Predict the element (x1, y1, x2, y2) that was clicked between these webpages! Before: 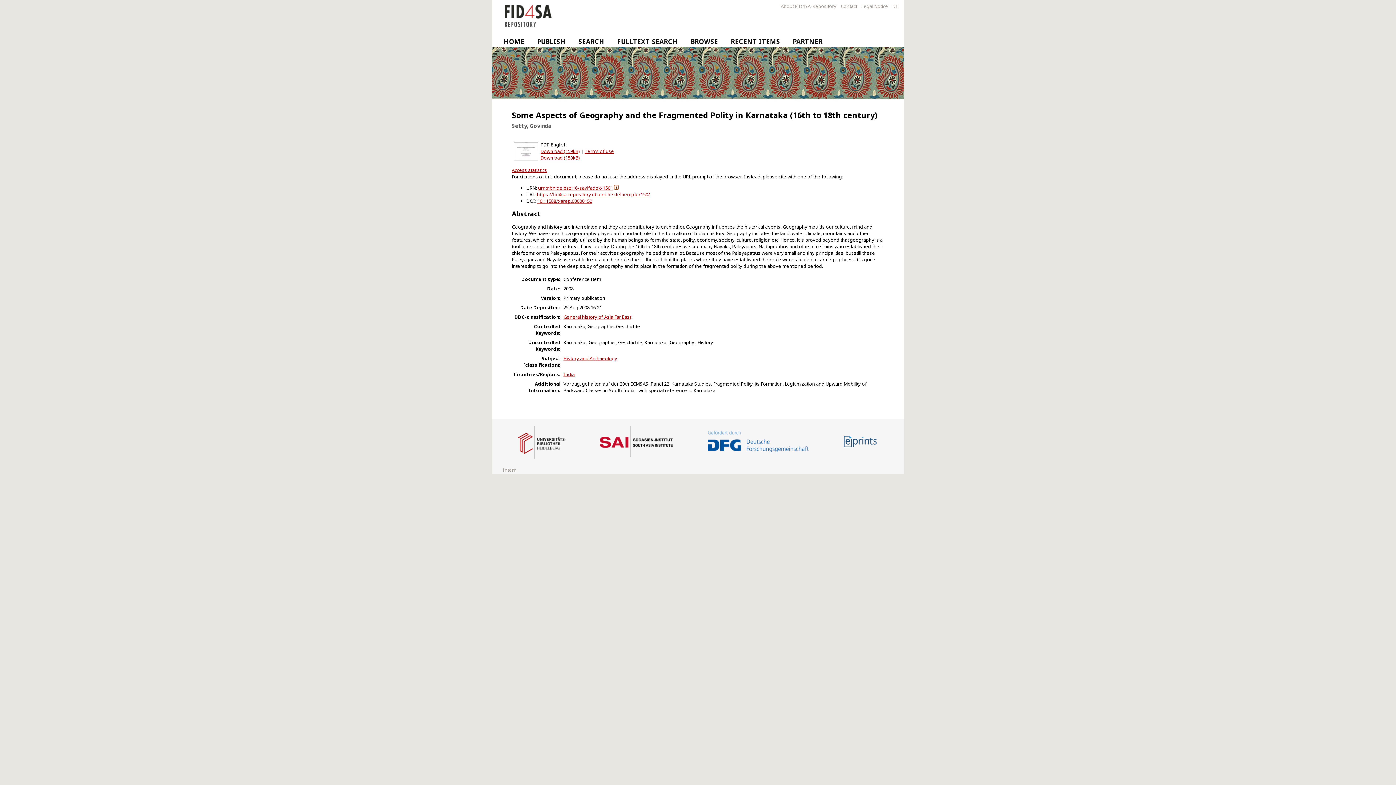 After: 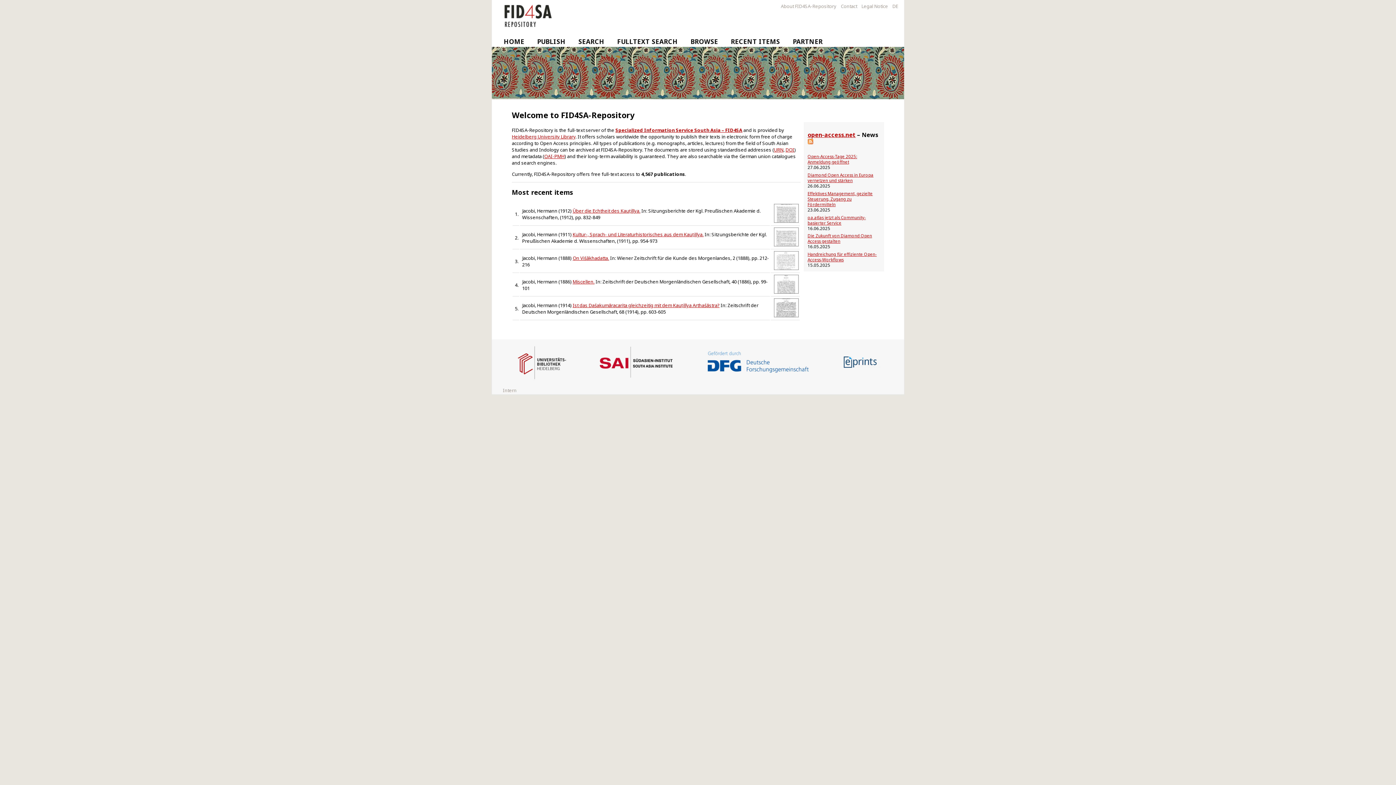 Action: label: HOME bbox: (497, 36, 530, 47)